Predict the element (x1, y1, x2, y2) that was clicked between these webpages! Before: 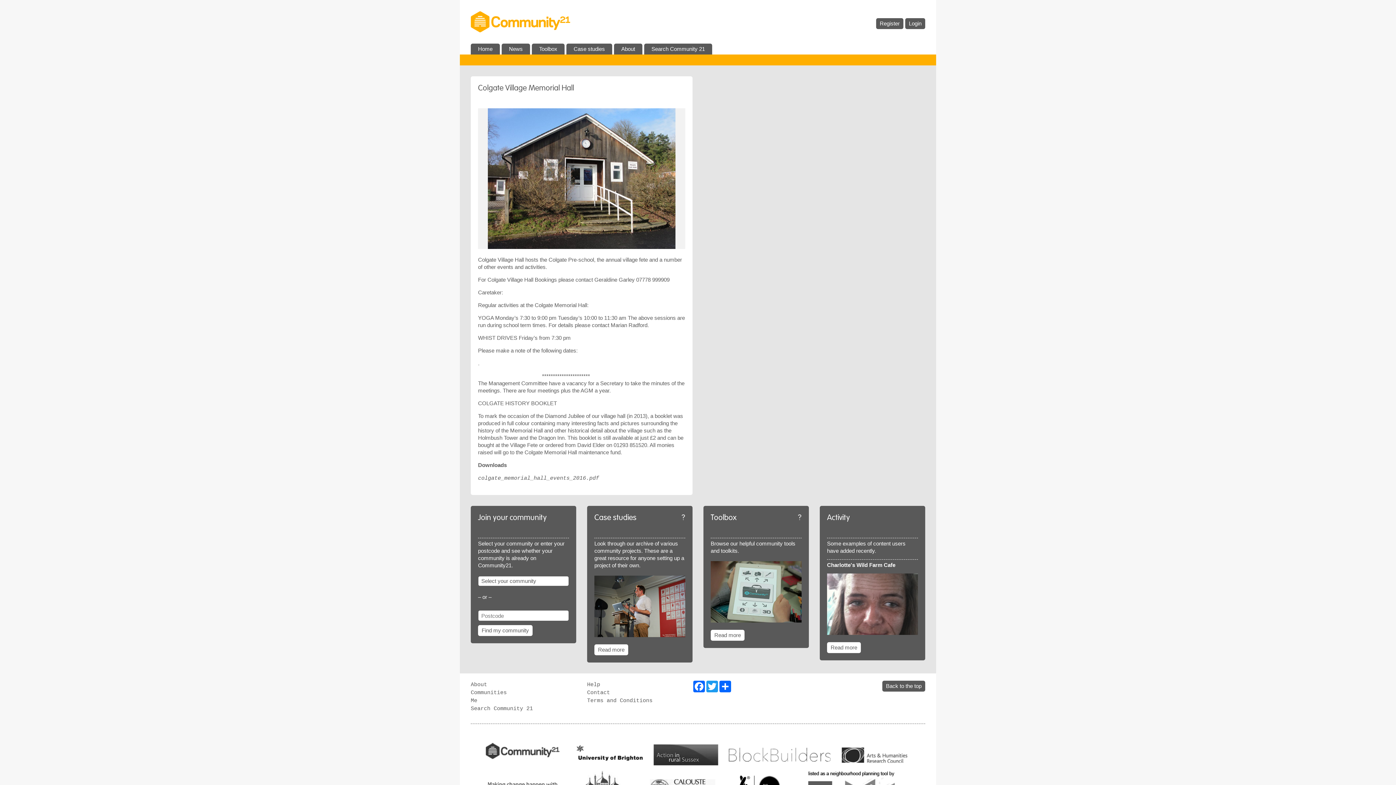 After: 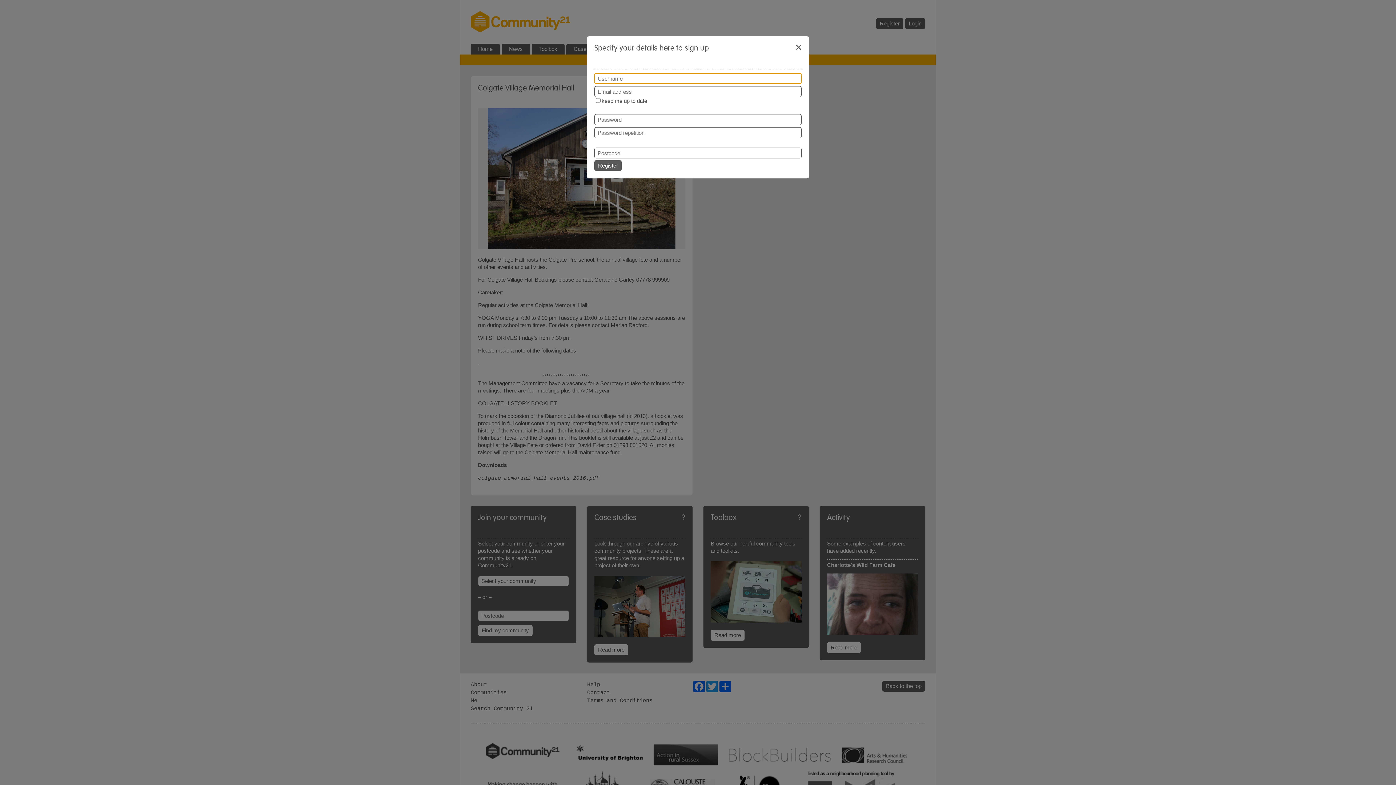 Action: bbox: (876, 18, 903, 29) label: Register